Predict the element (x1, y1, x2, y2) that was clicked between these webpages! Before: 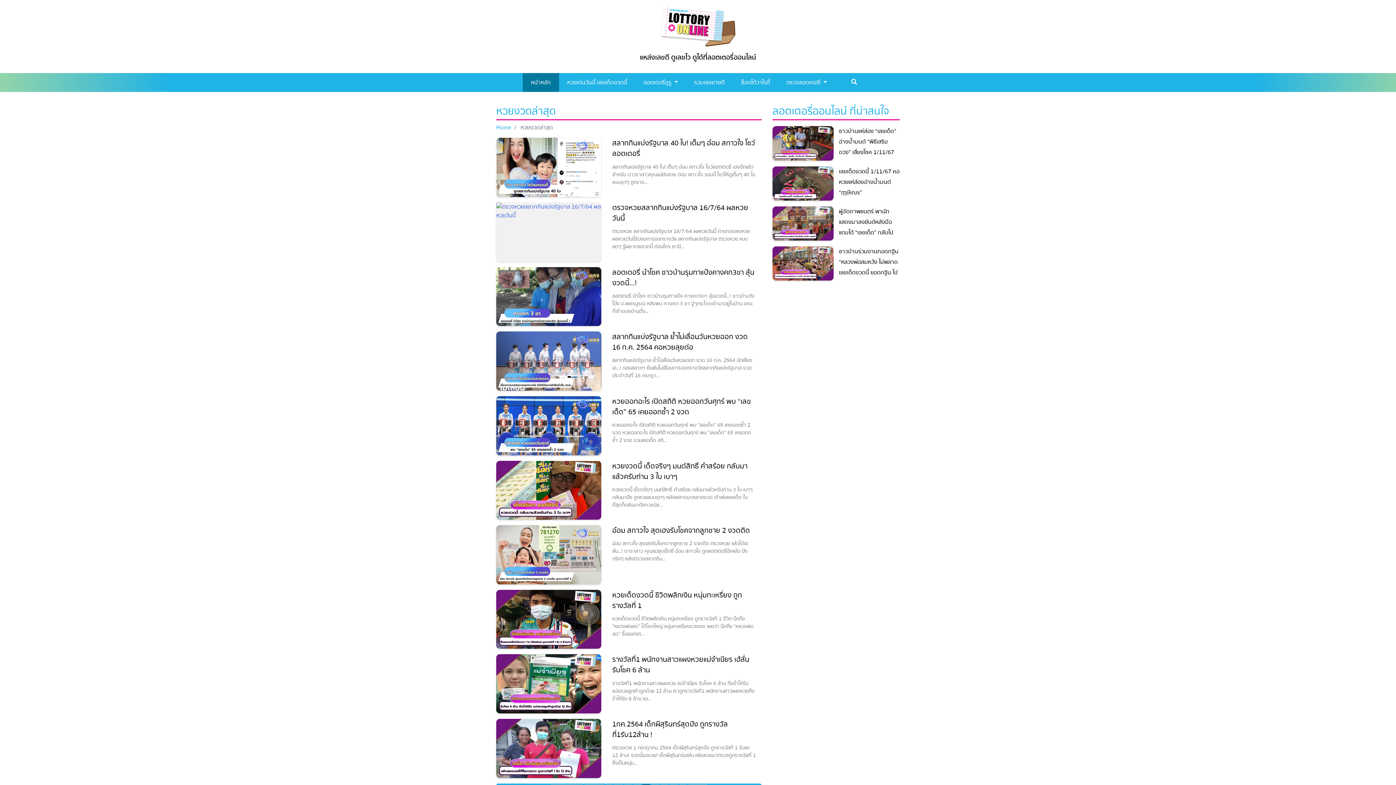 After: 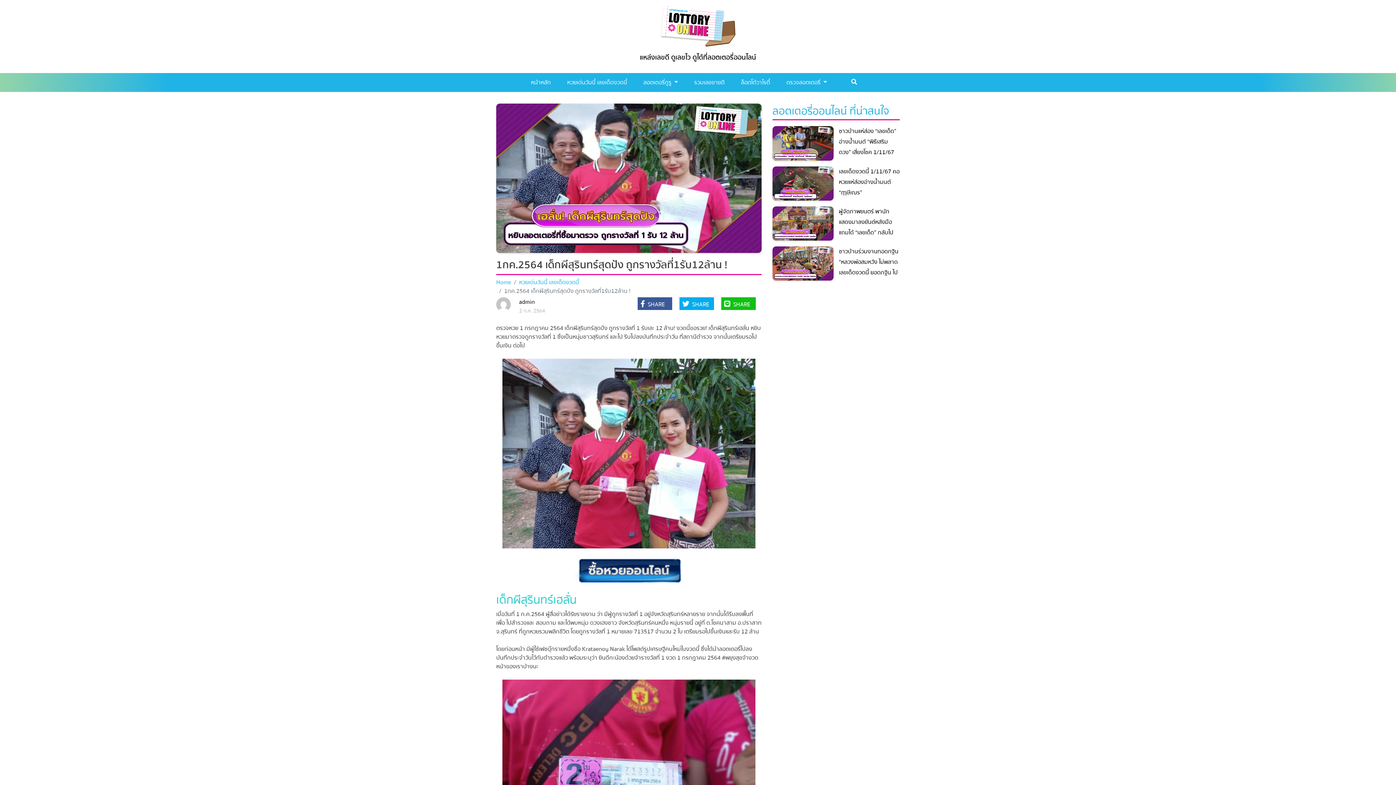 Action: bbox: (612, 718, 728, 740) label: 1กค.2564 เด็กผีสุรินทร์สุดปัง ถูกรางวัลที่1รับ12ล้าน !